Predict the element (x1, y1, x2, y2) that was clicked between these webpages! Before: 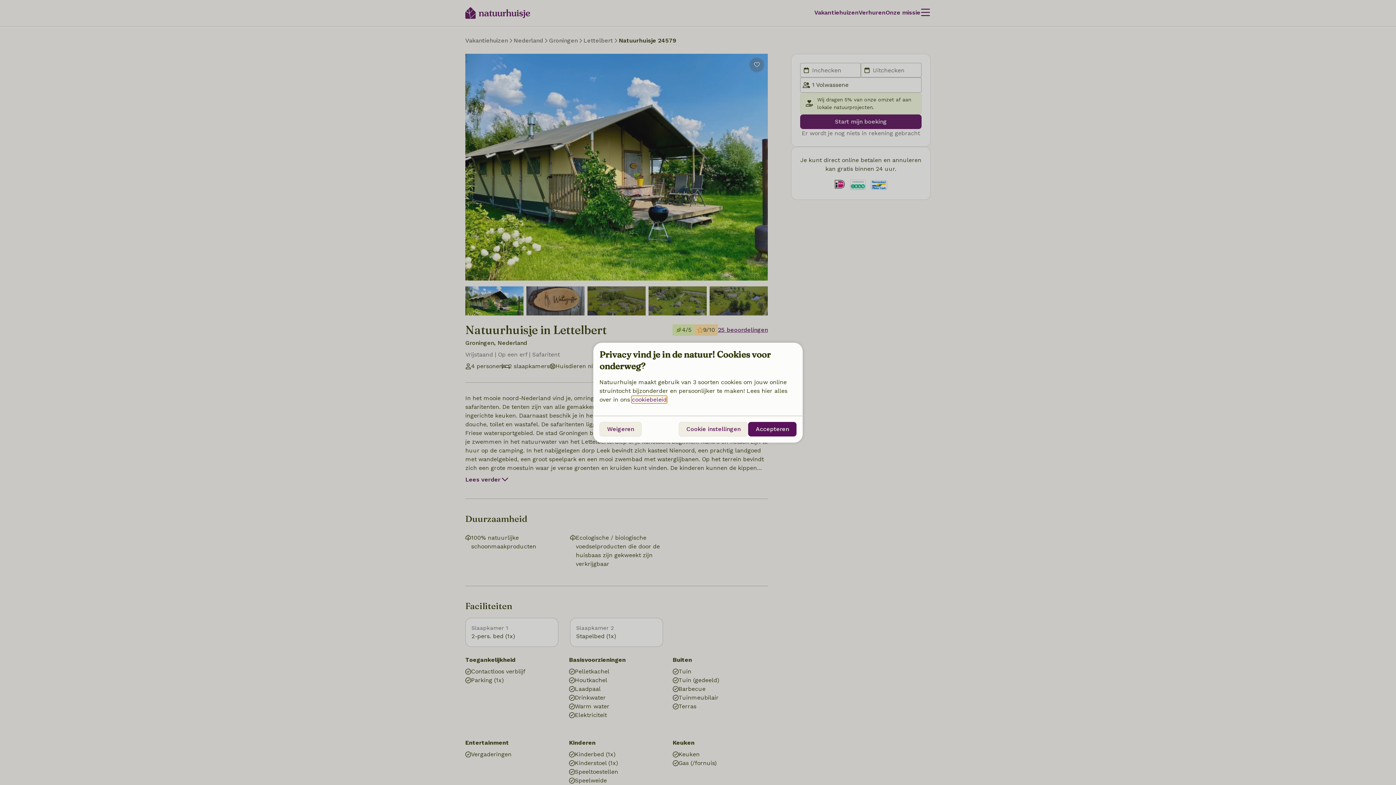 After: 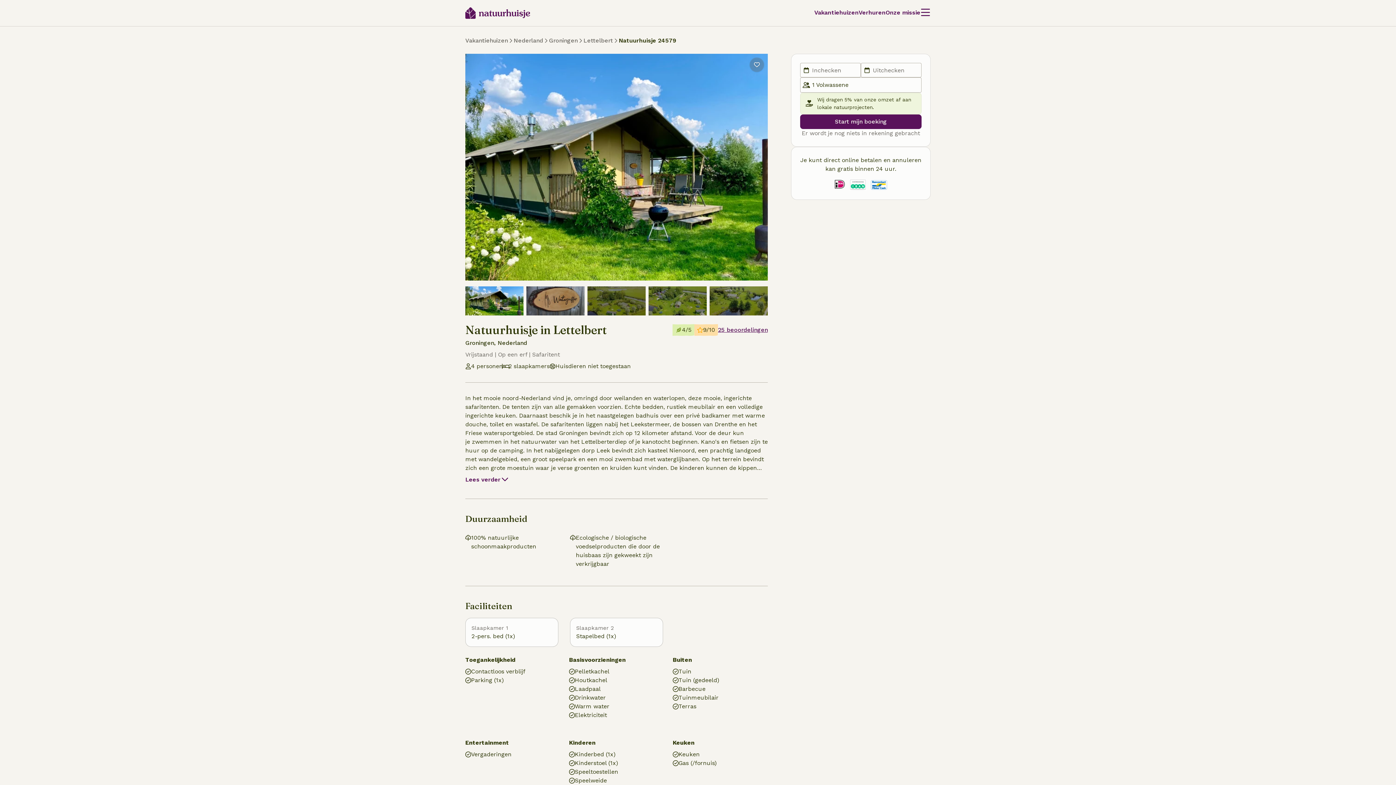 Action: bbox: (748, 422, 796, 436) label: Accepteren